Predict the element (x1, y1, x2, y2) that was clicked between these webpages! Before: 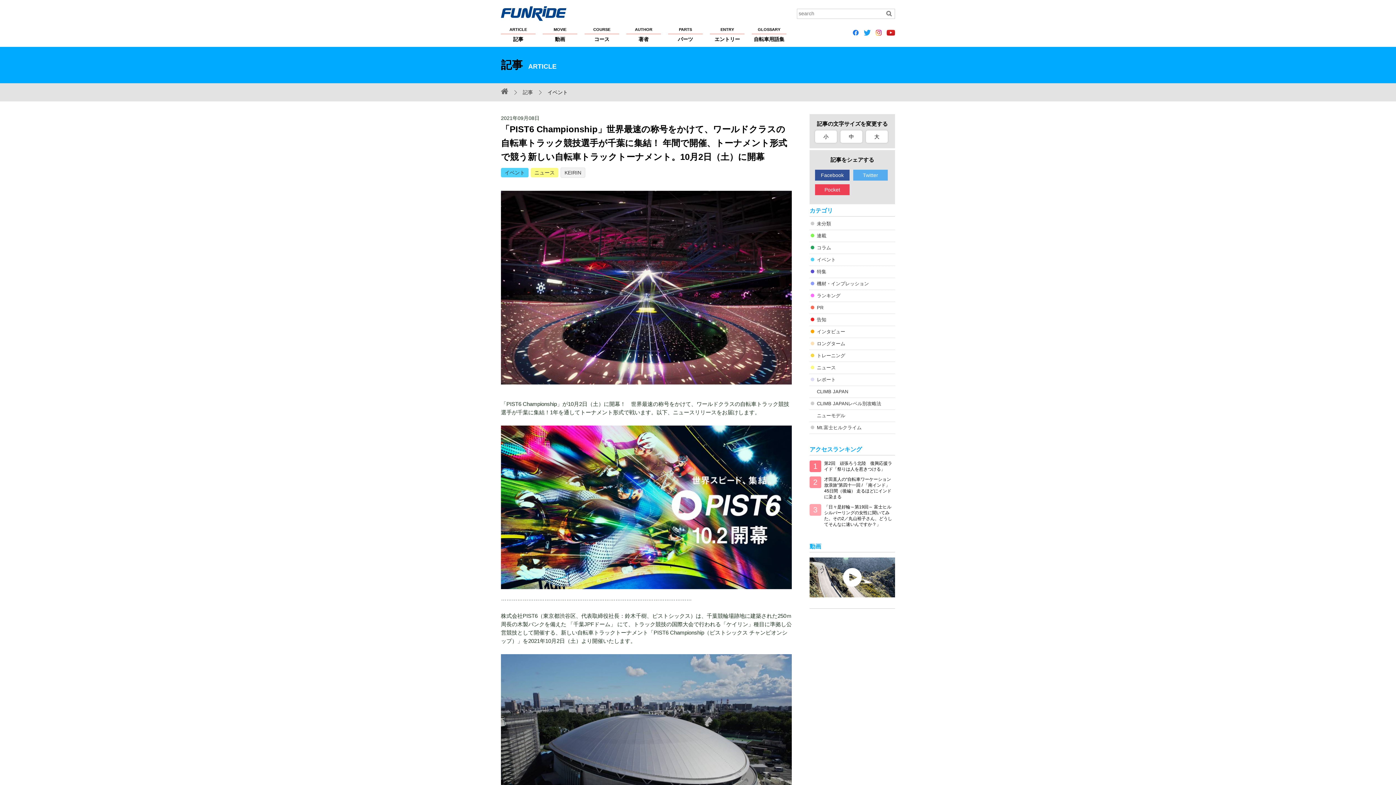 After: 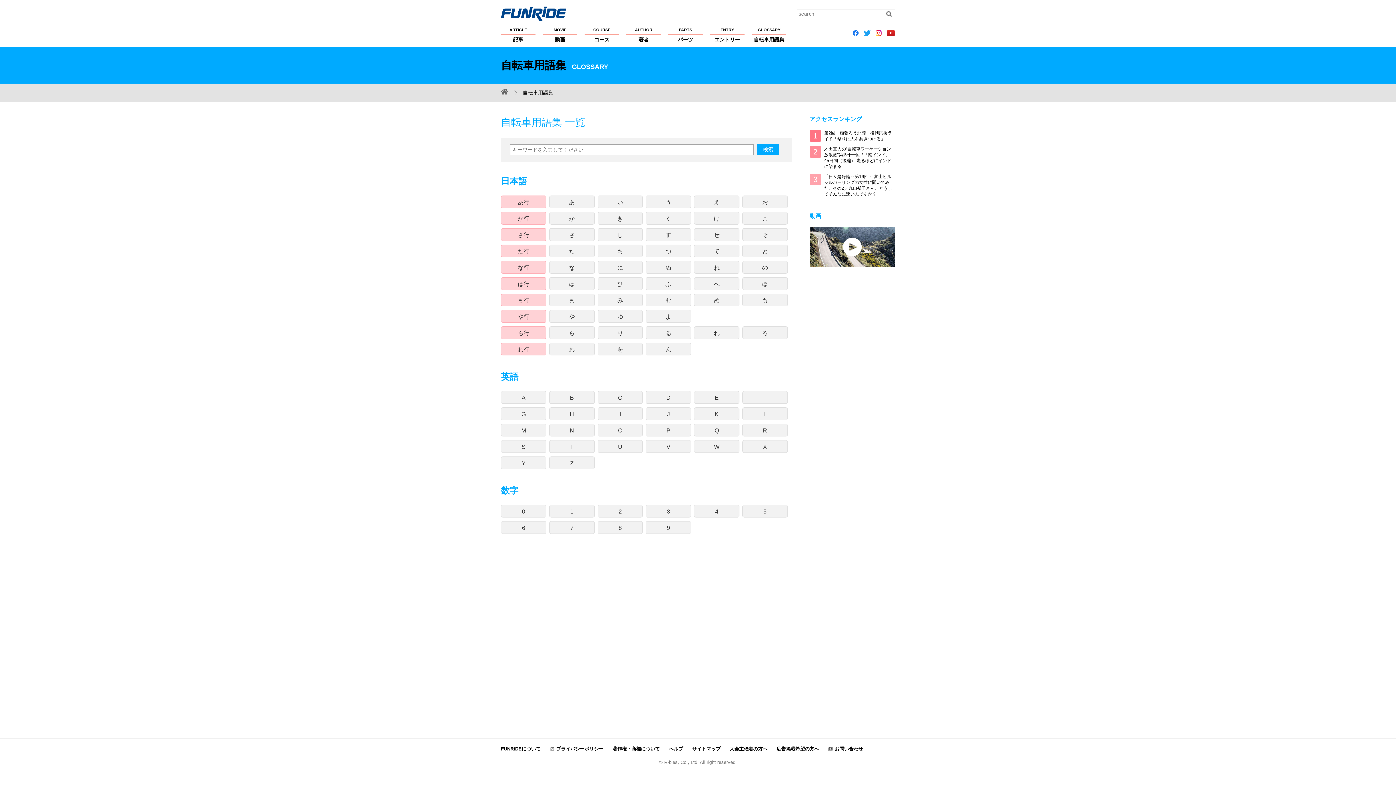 Action: bbox: (752, 26, 786, 43) label: GLOSSARY
自転車用語集